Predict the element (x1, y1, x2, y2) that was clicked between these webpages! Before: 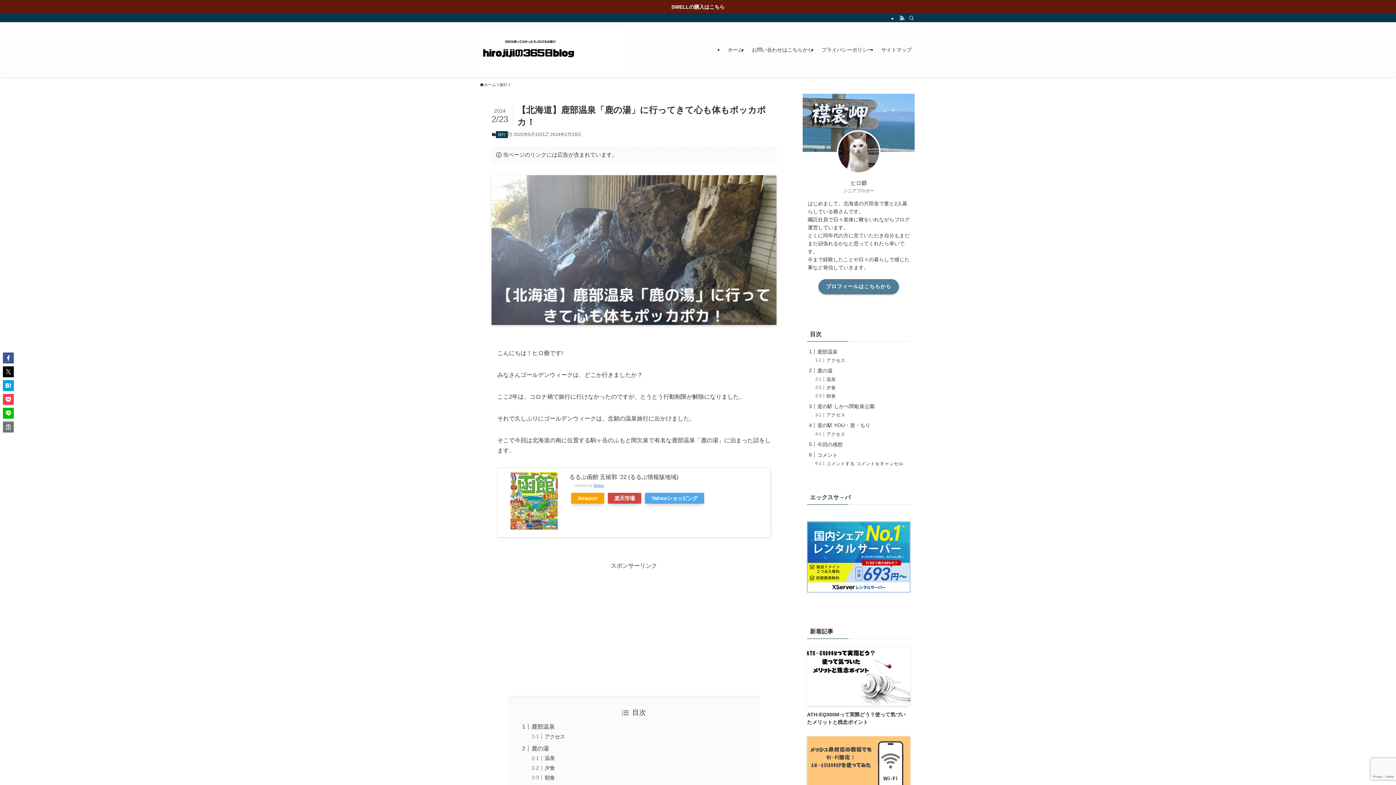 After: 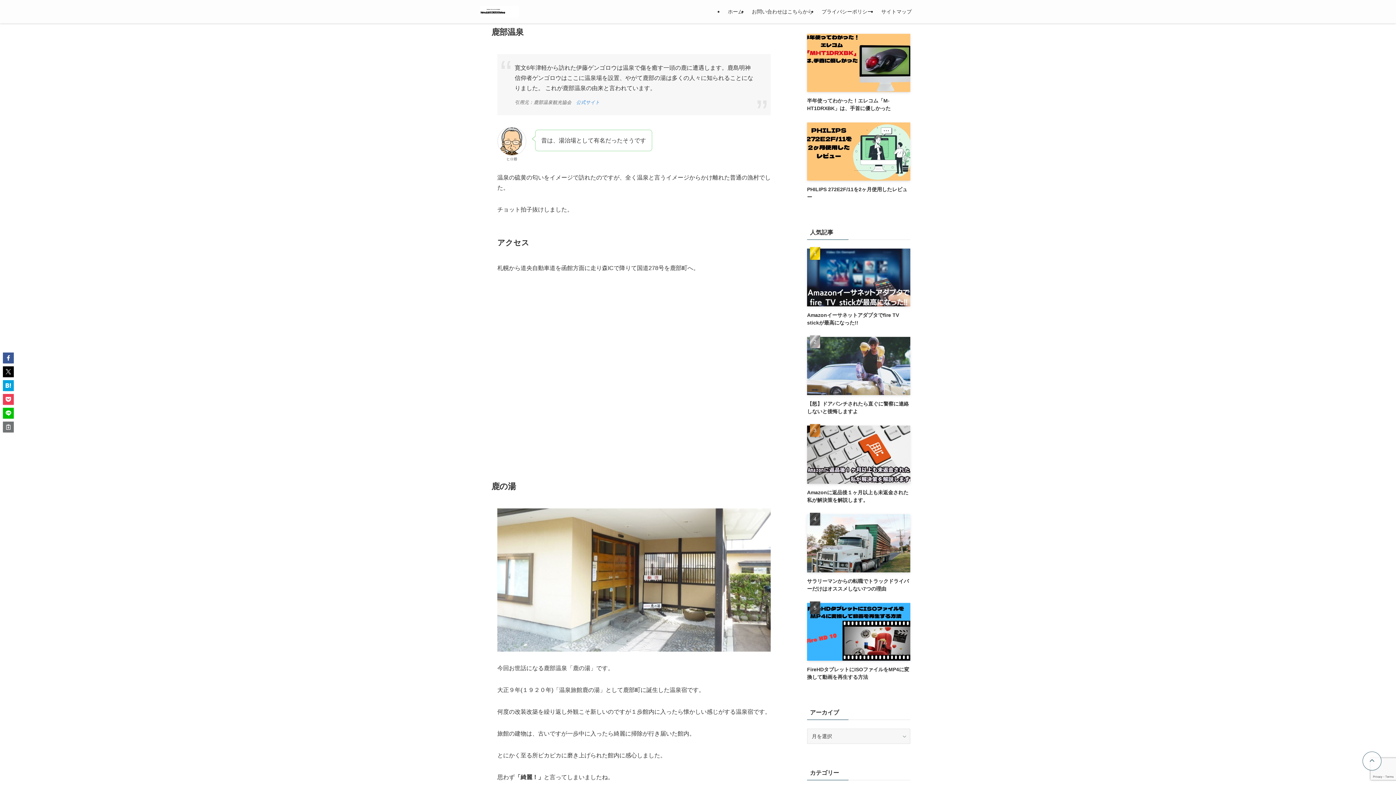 Action: bbox: (531, 724, 554, 730) label: 鹿部温泉